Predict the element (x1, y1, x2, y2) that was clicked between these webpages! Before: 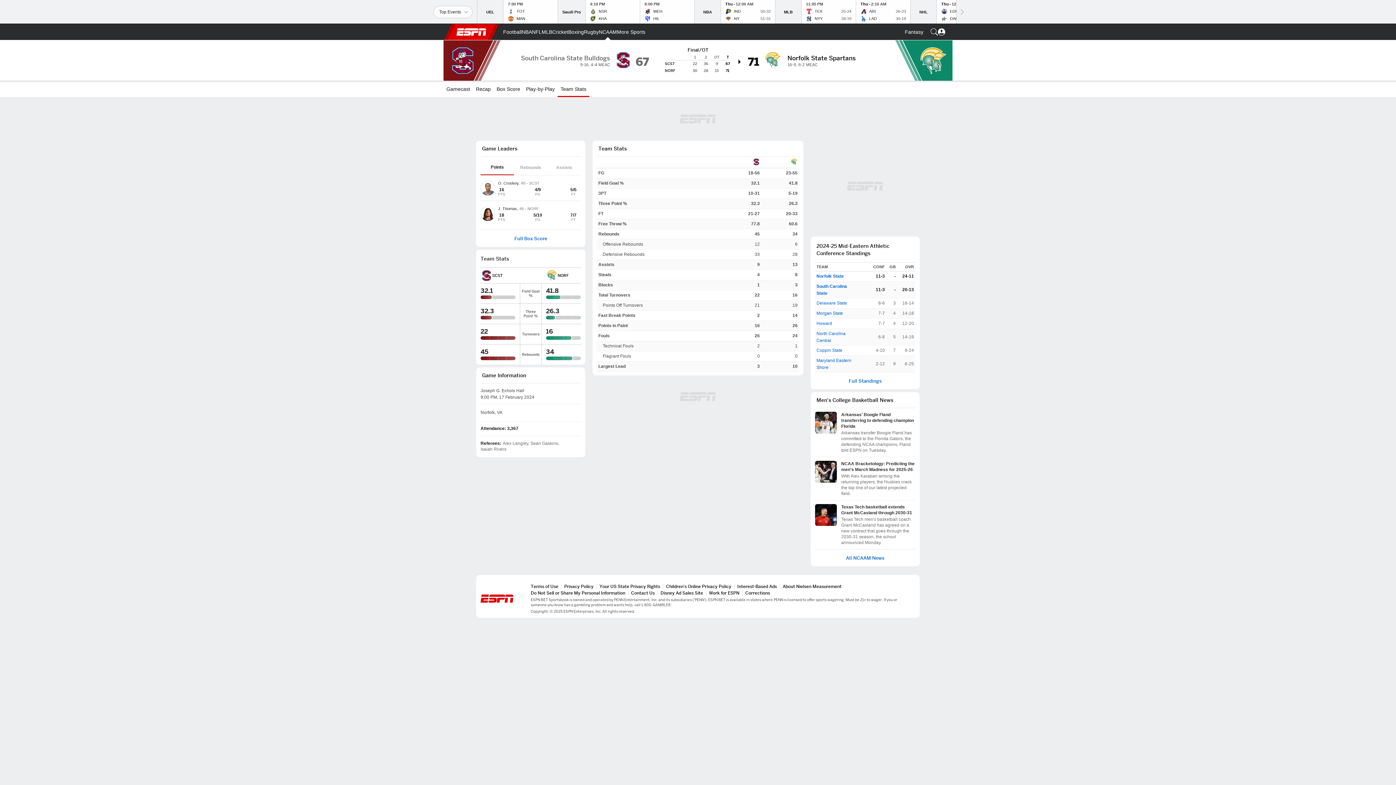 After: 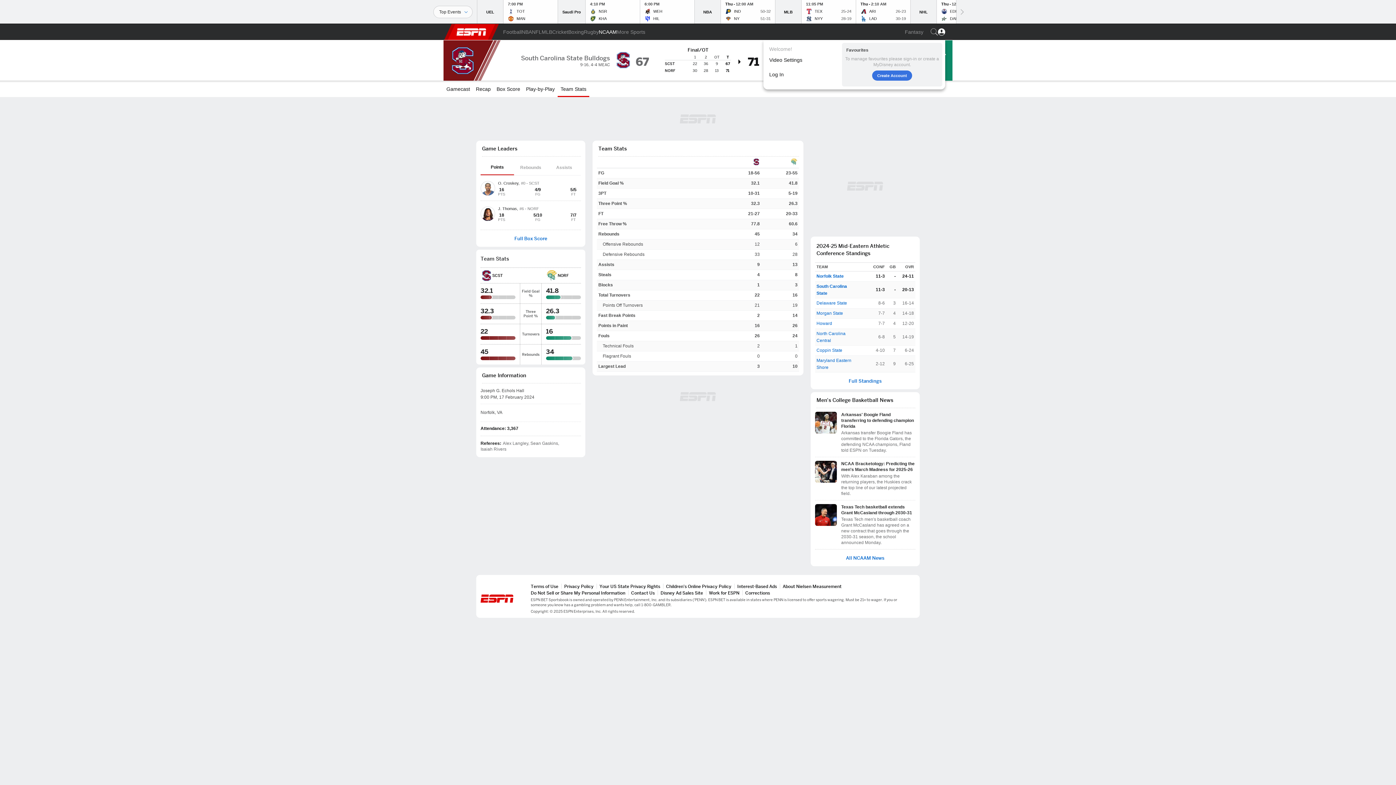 Action: bbox: (938, 24, 945, 40)